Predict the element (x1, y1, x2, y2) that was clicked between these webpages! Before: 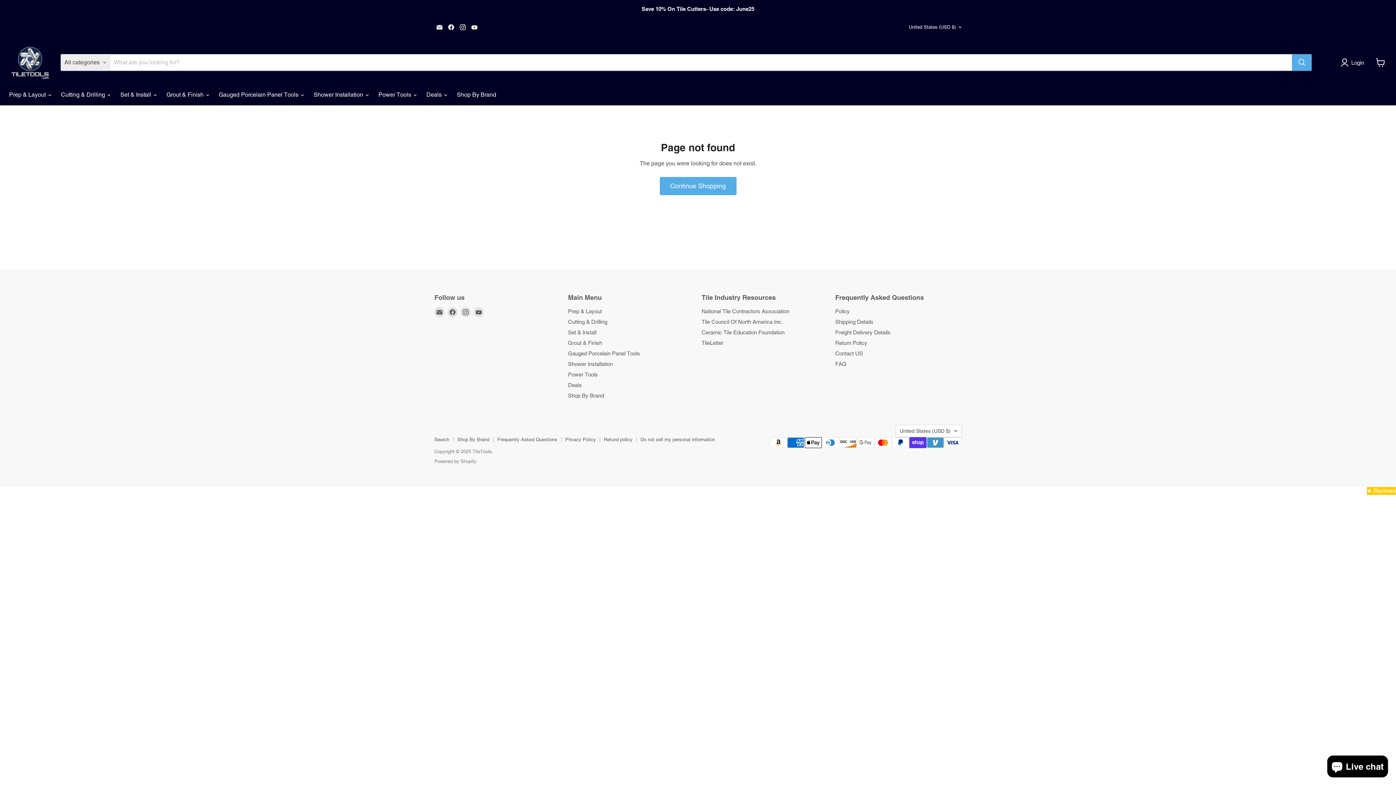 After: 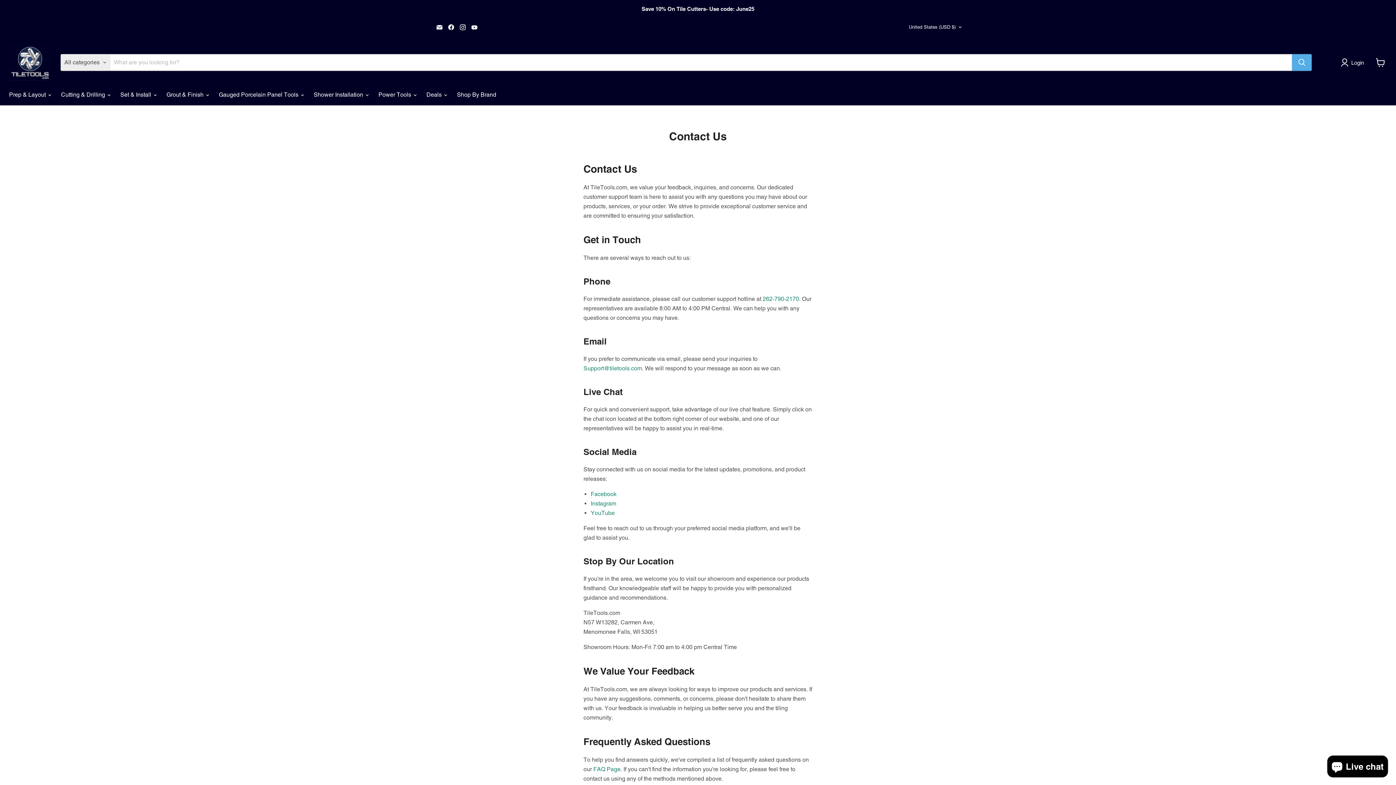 Action: bbox: (835, 350, 863, 356) label: Contact US